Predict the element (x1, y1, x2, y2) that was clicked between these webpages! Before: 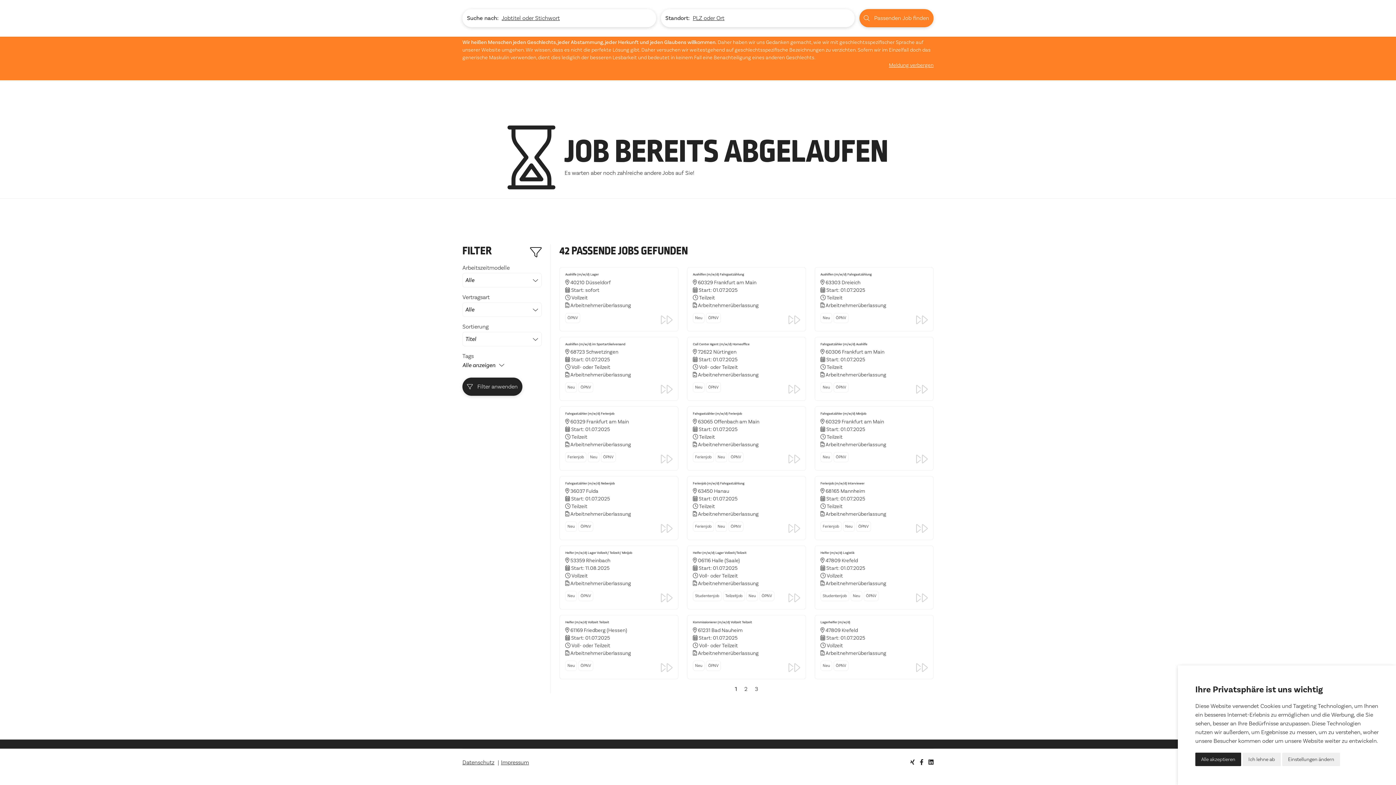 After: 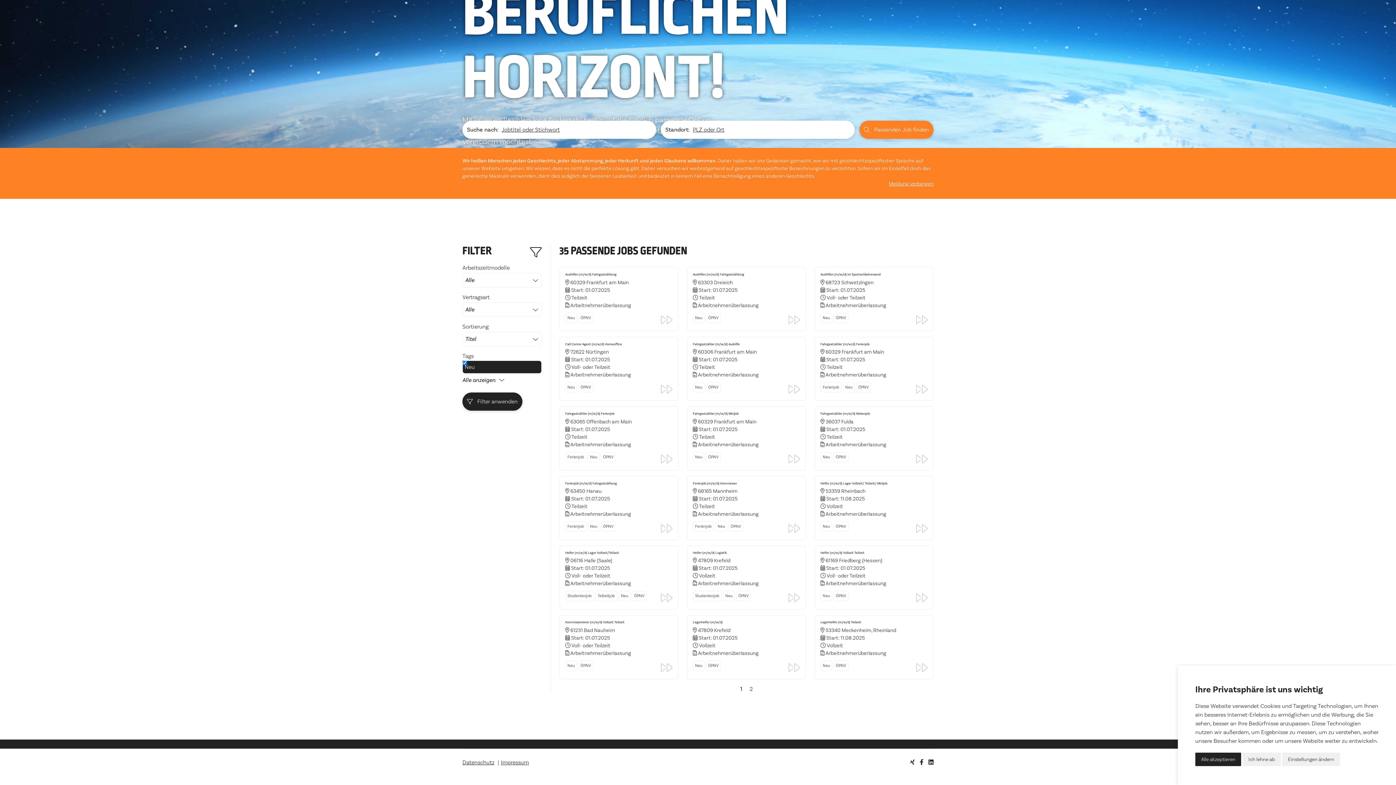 Action: label: Neu bbox: (693, 660, 704, 671)